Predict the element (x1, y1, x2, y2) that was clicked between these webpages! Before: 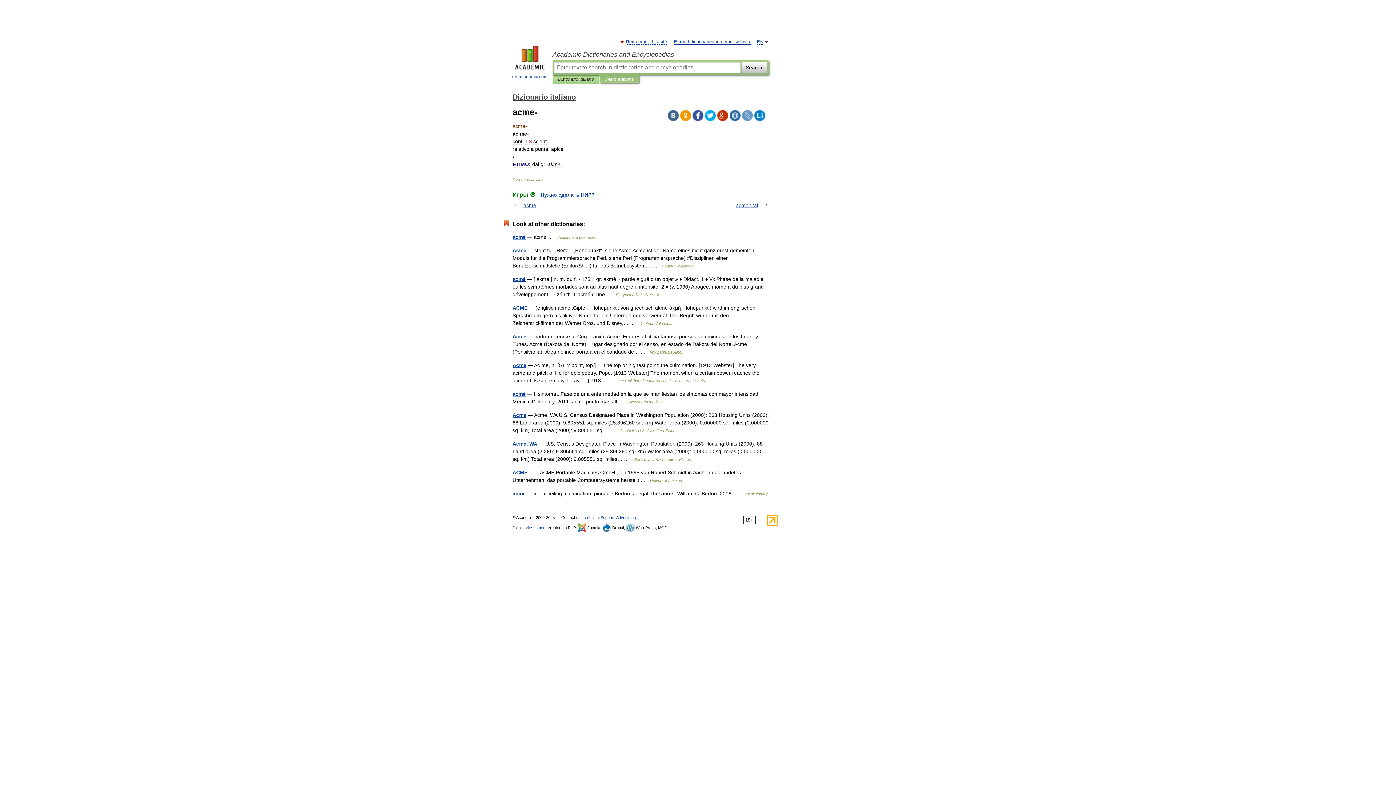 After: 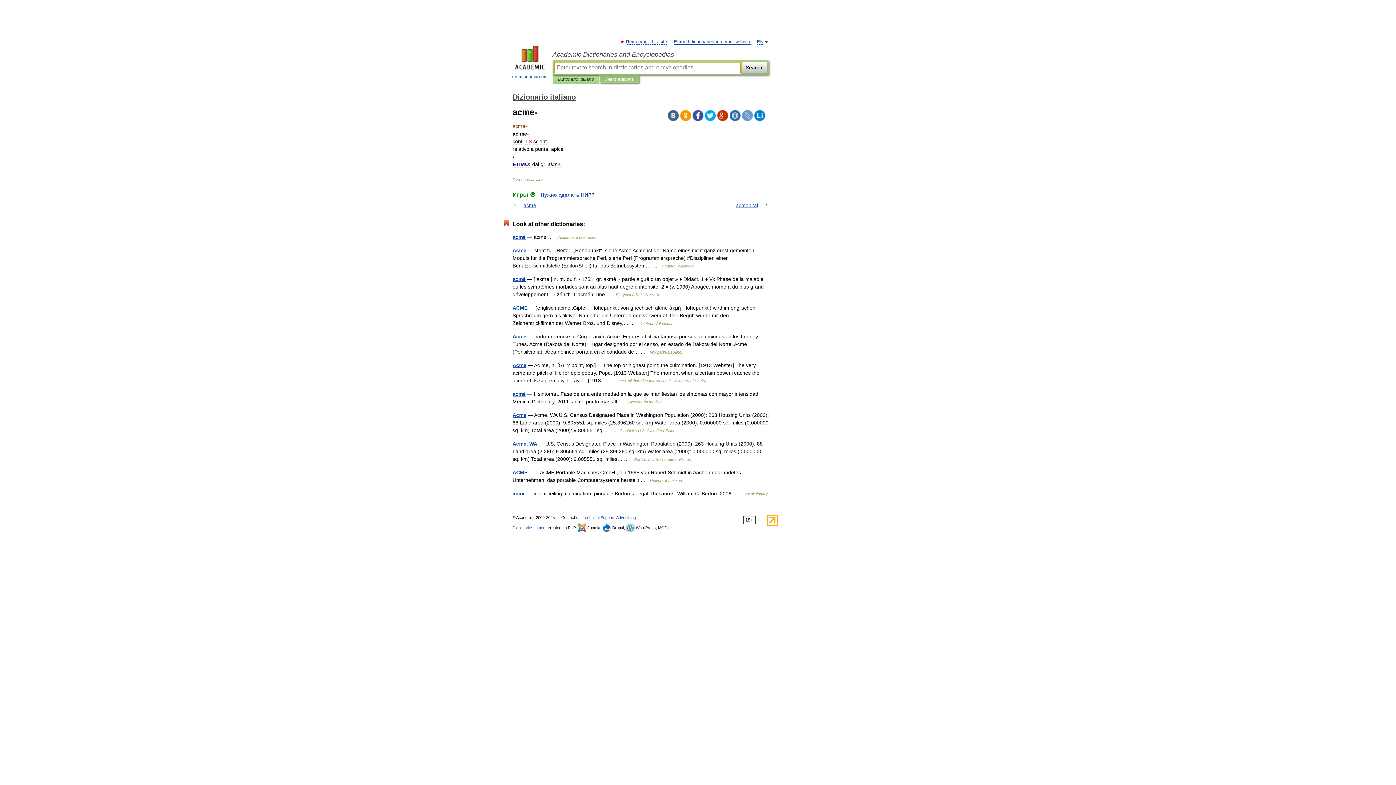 Action: bbox: (605, 75, 633, 83) label: Interpretations